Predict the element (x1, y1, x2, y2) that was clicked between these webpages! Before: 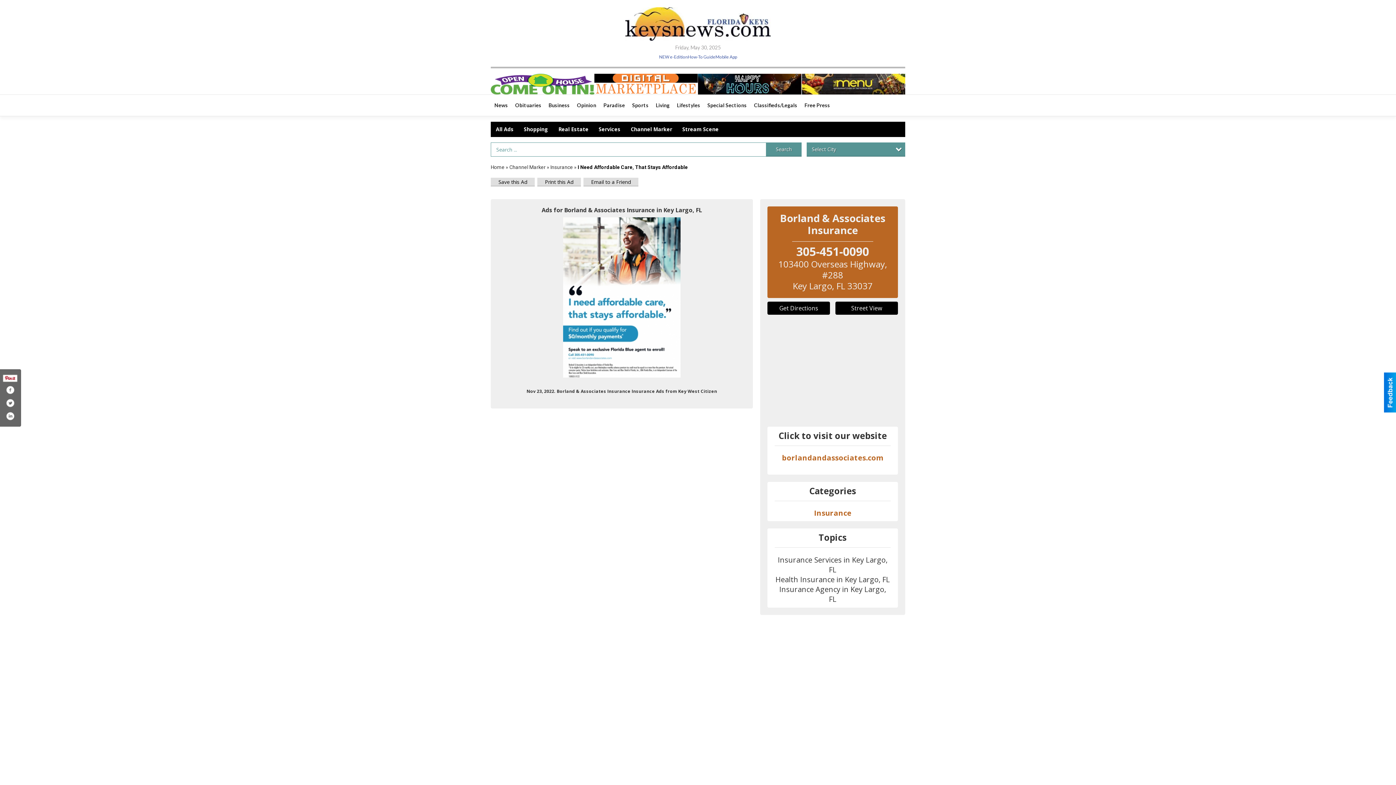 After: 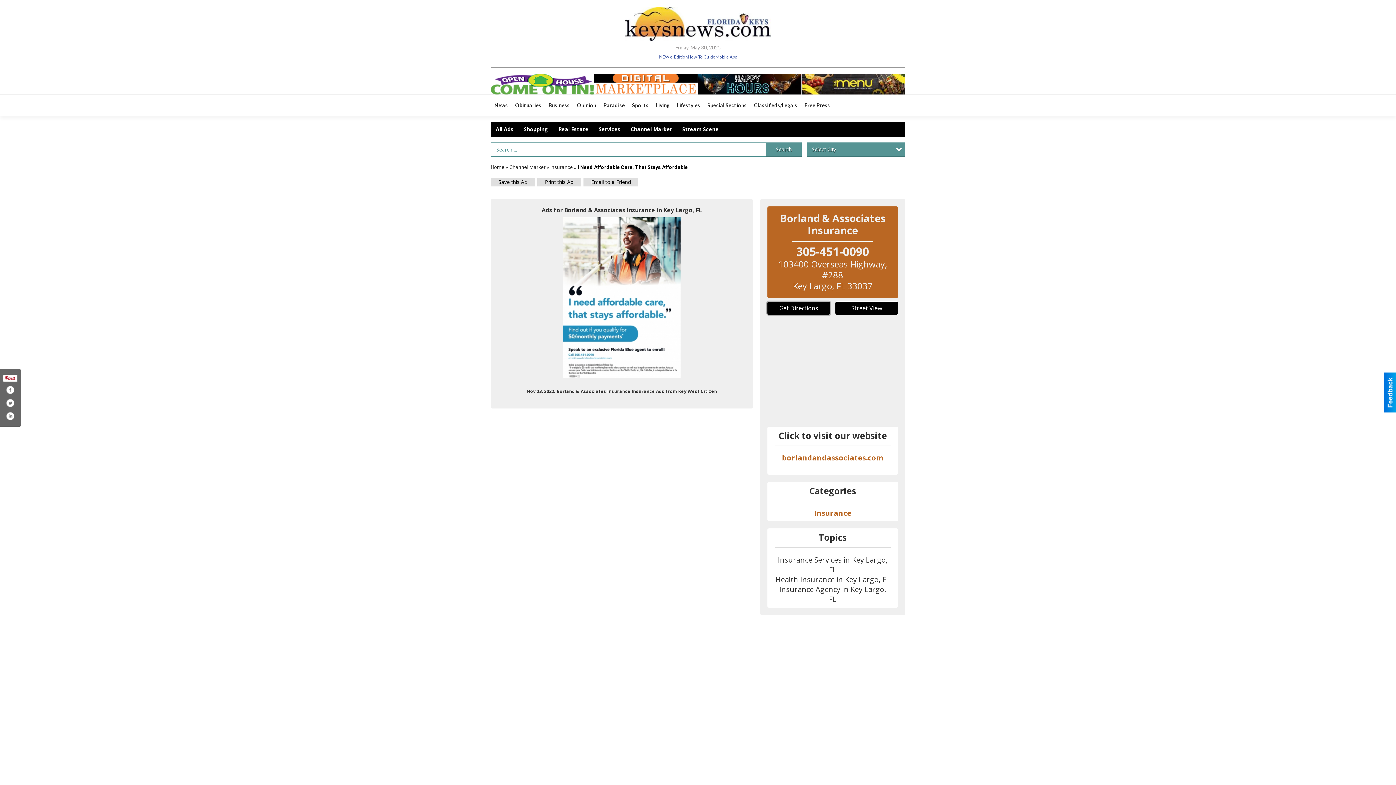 Action: bbox: (767, 301, 830, 314) label: Get Directions